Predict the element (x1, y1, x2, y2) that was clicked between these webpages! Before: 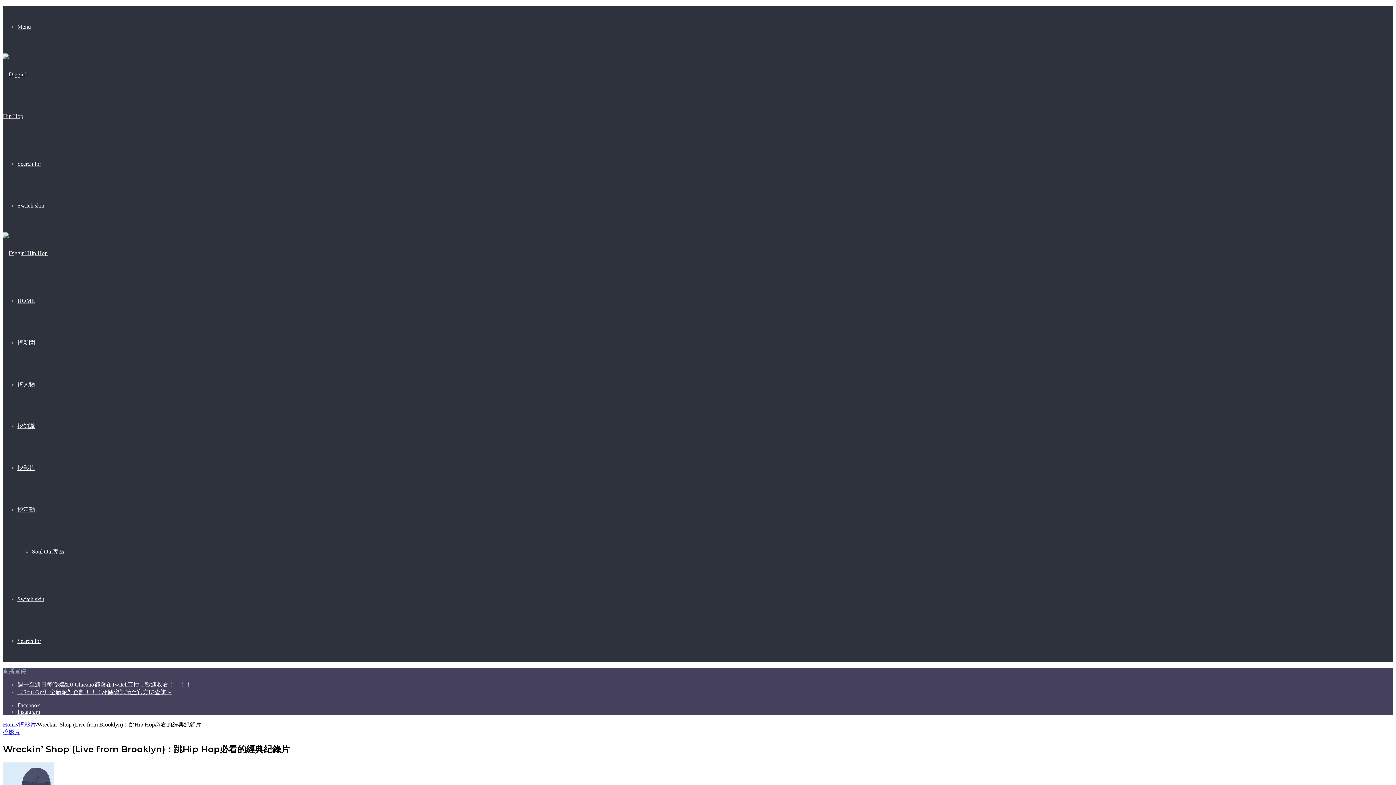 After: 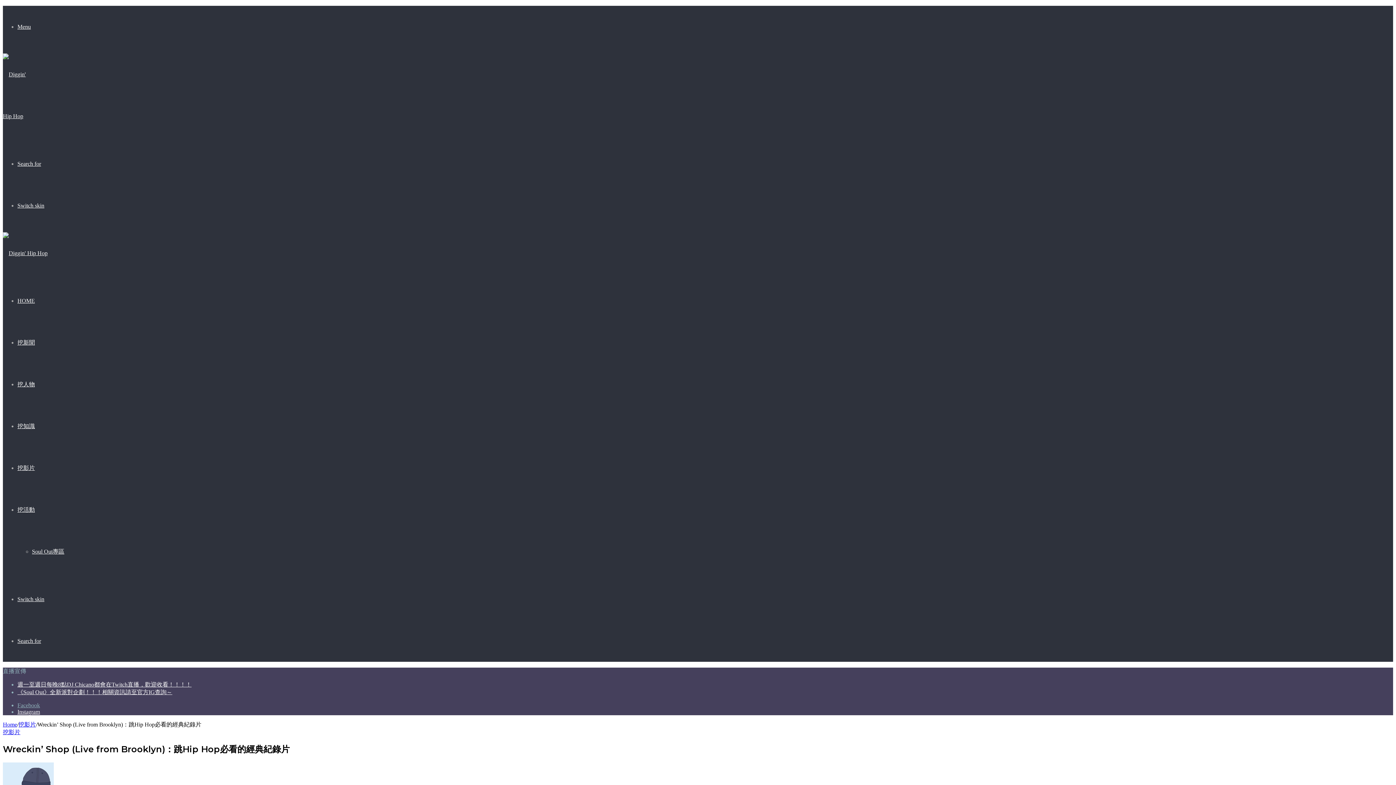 Action: bbox: (17, 702, 40, 708) label: Facebook